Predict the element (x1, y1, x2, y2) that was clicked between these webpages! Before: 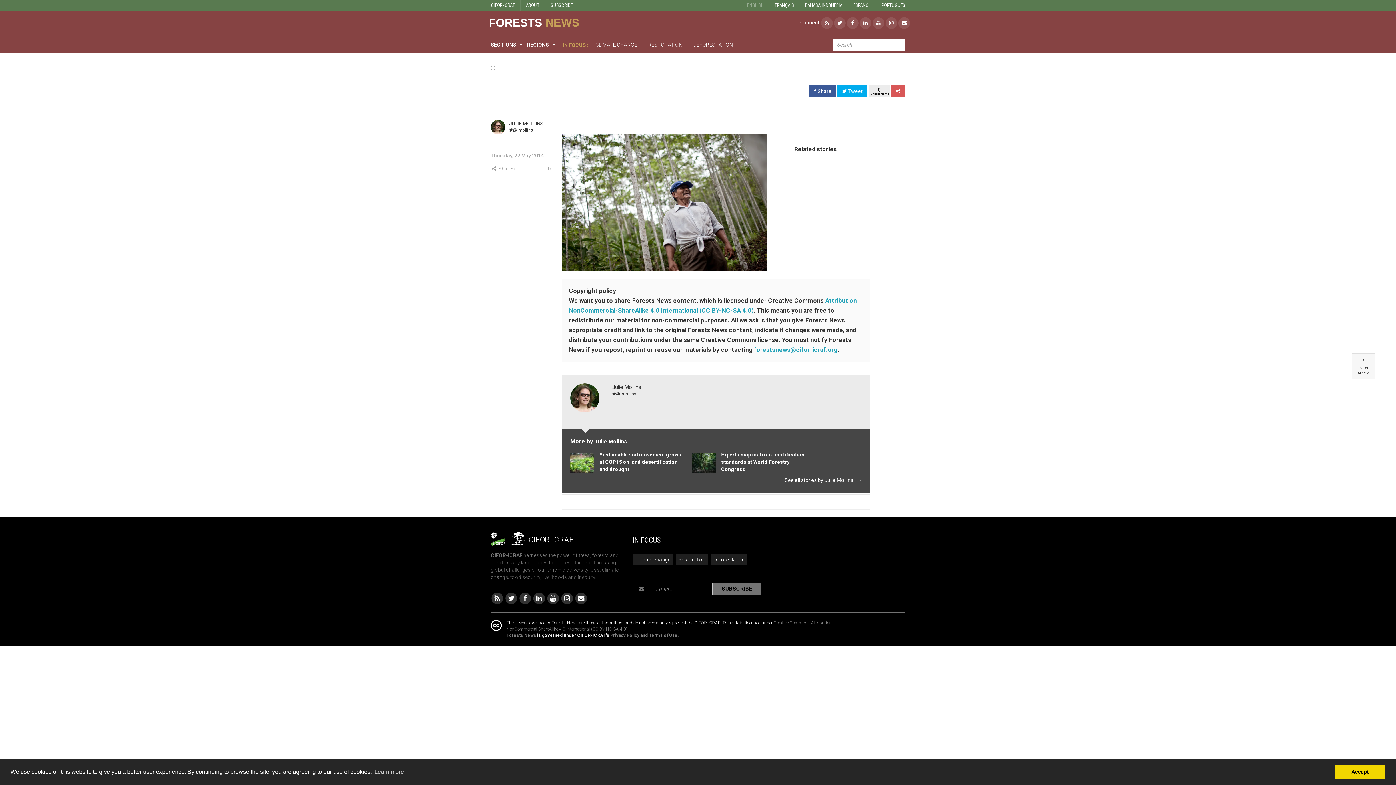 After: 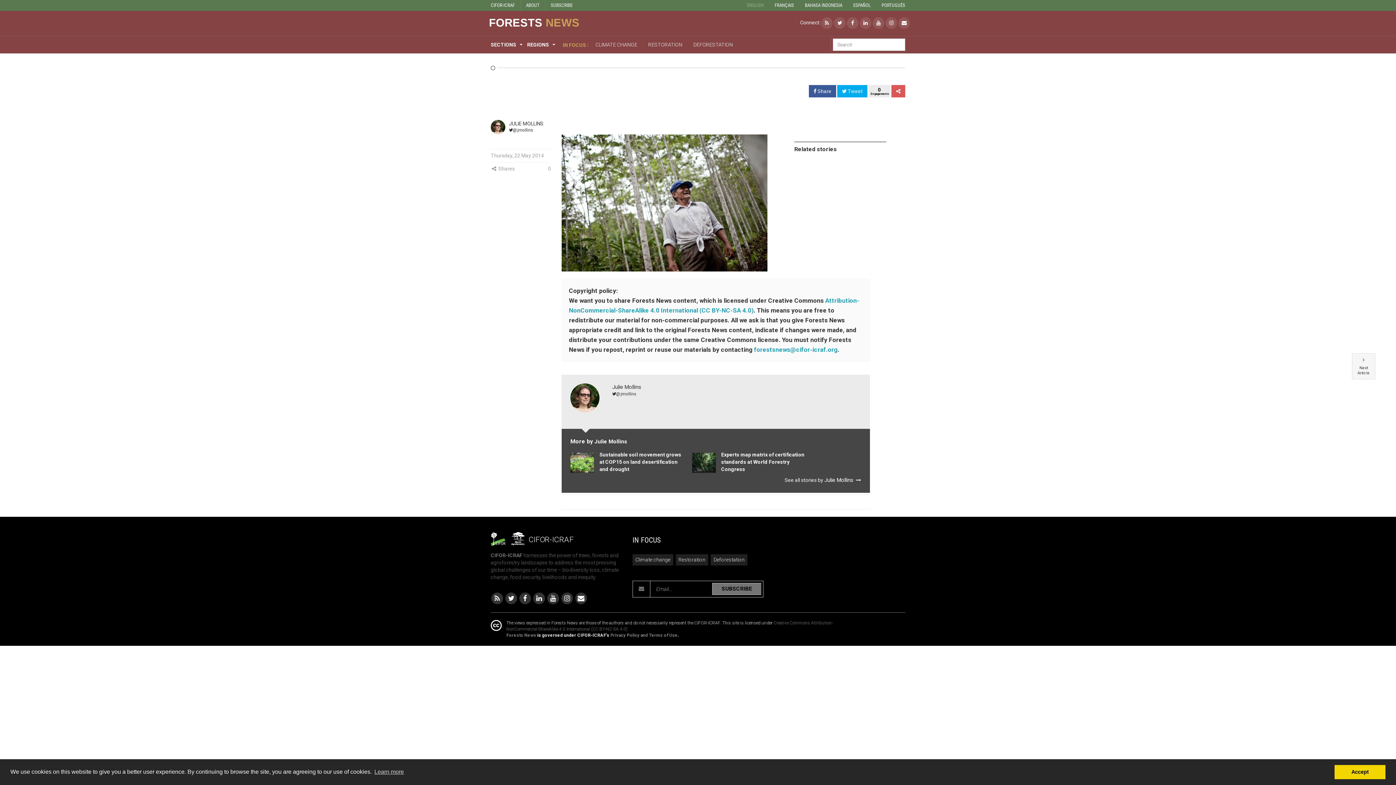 Action: bbox: (490, 2, 514, 8) label: CIFOR-ICRAF